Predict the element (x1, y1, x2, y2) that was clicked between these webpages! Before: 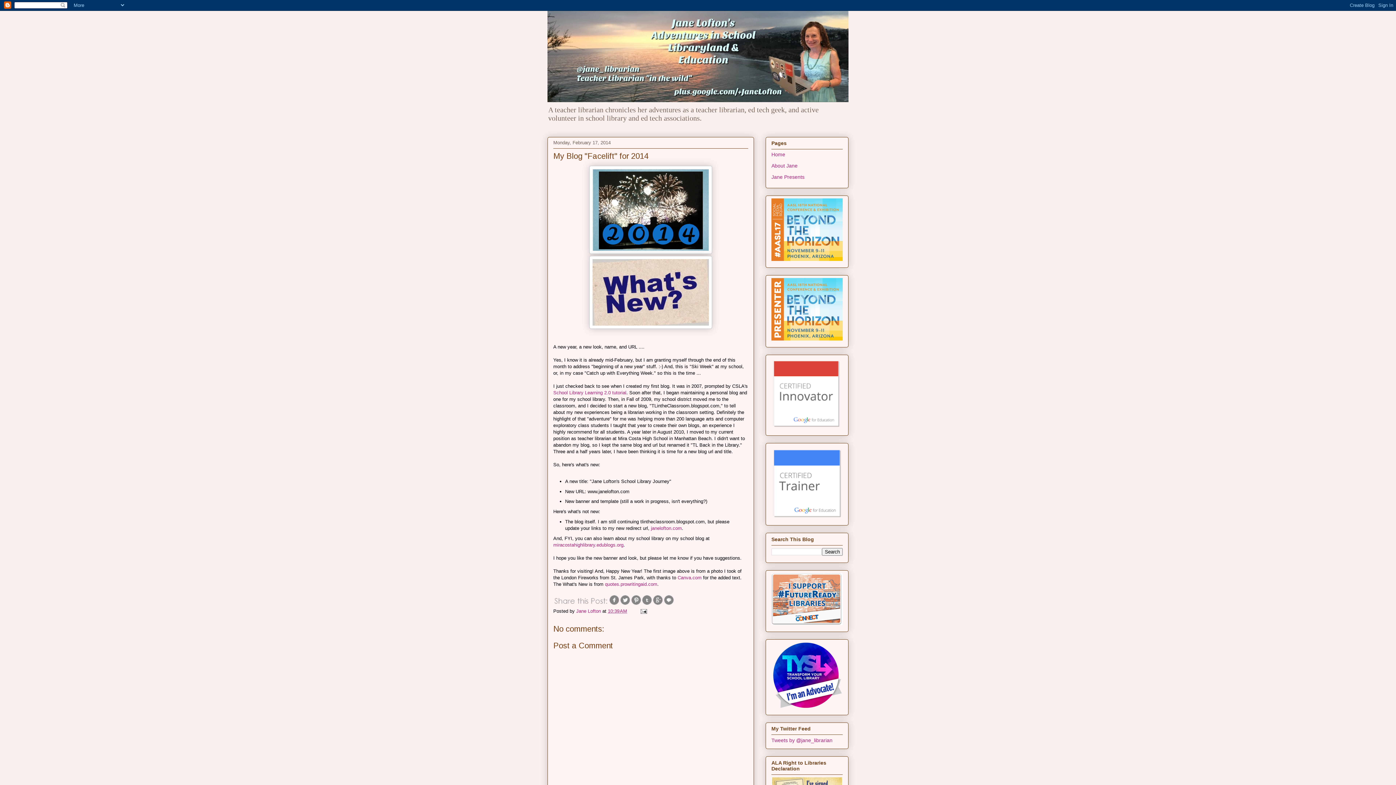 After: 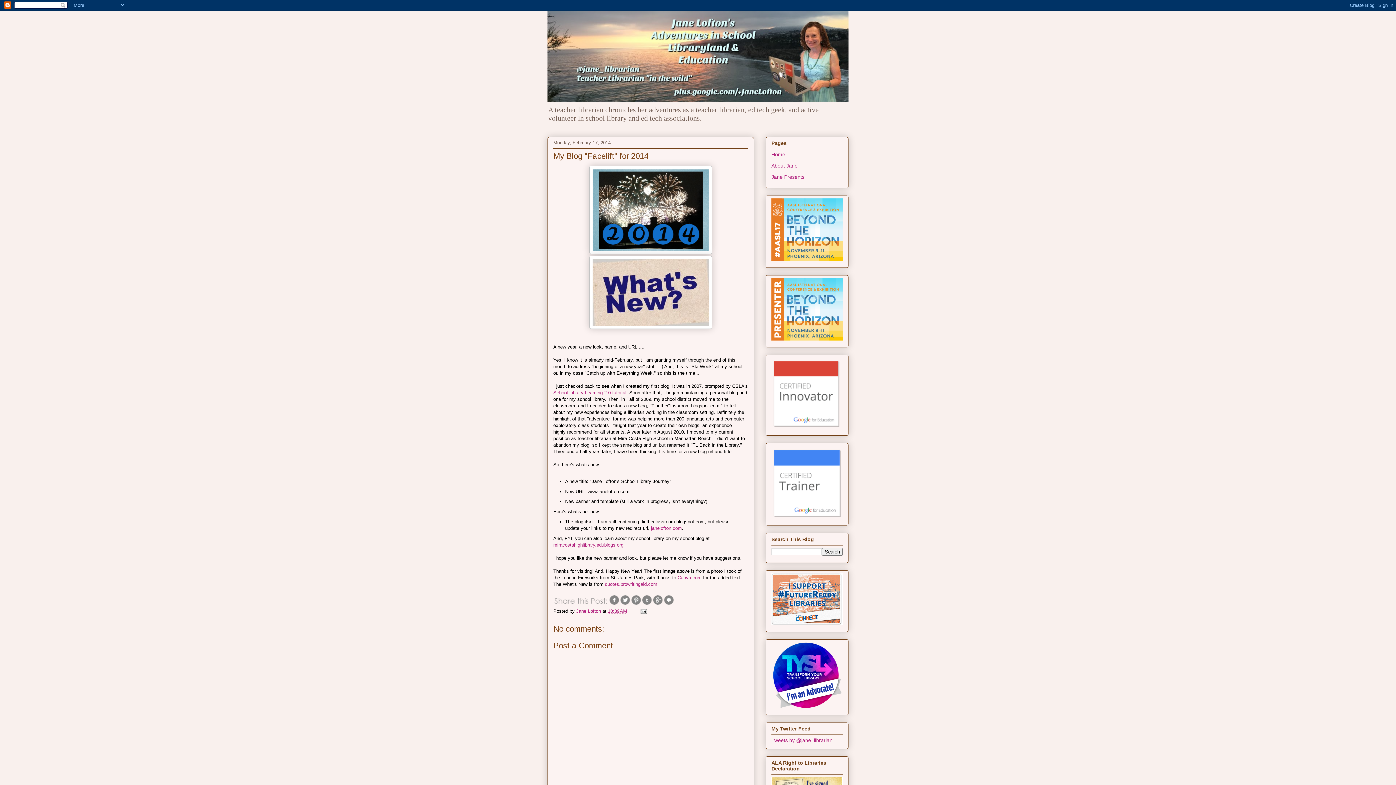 Action: bbox: (652, 601, 663, 606)